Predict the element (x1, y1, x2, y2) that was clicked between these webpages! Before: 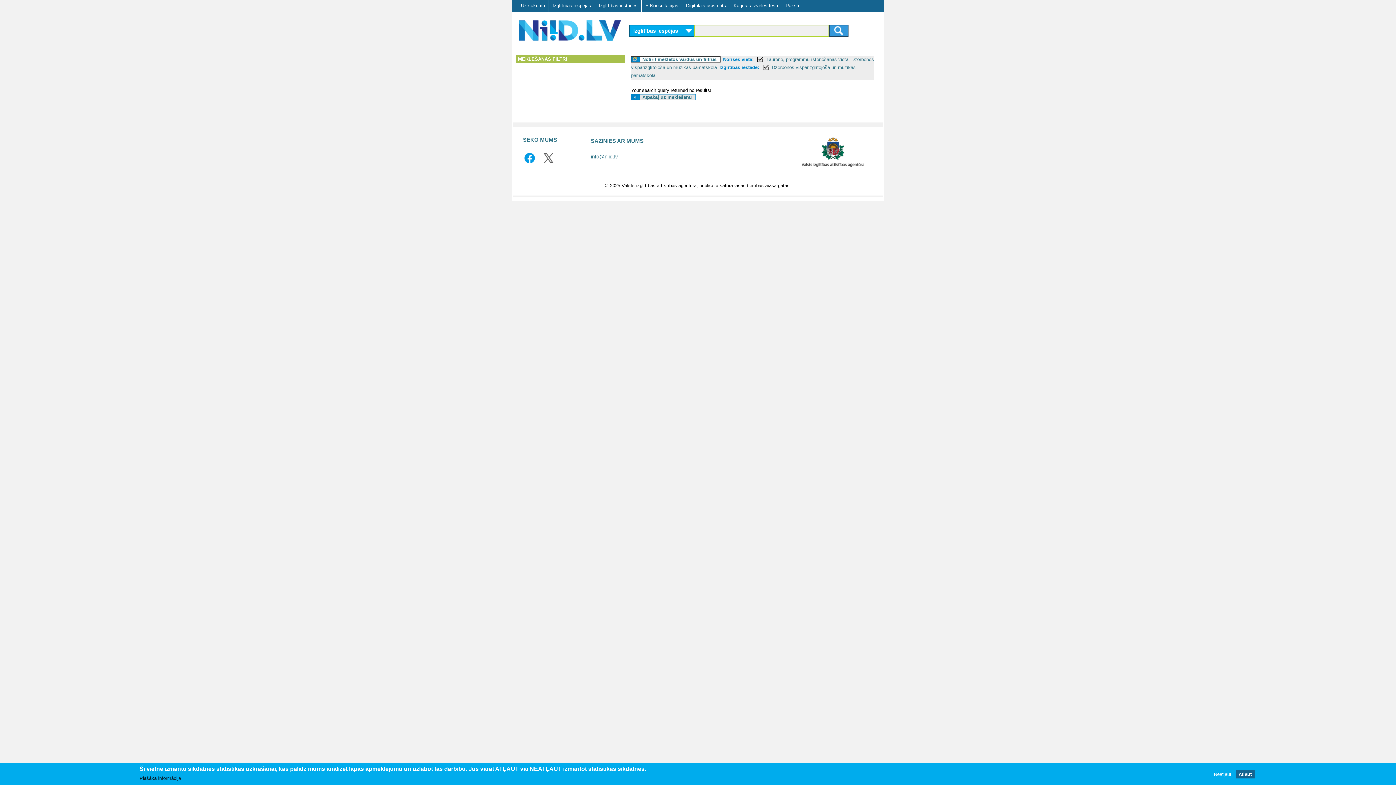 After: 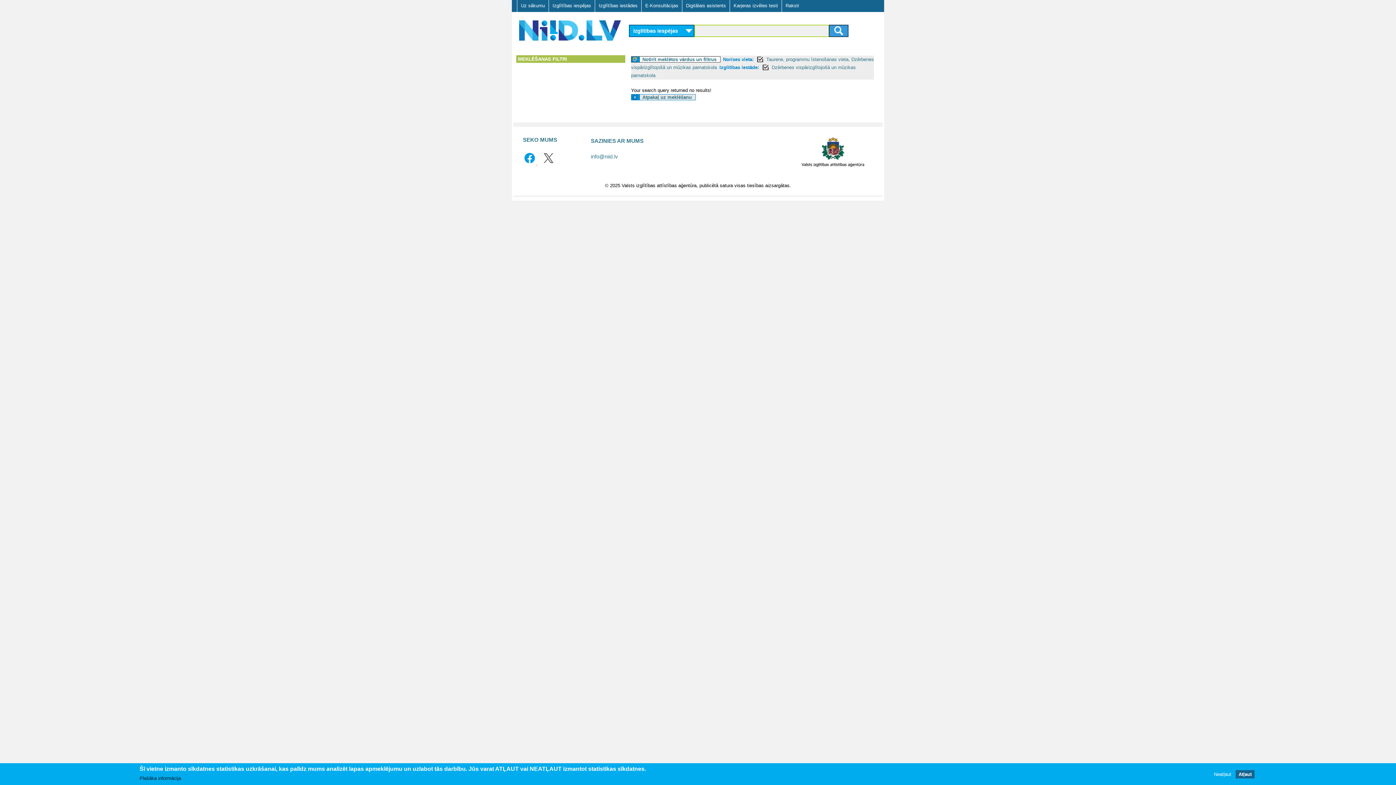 Action: label:   bbox: (523, 159, 537, 165)